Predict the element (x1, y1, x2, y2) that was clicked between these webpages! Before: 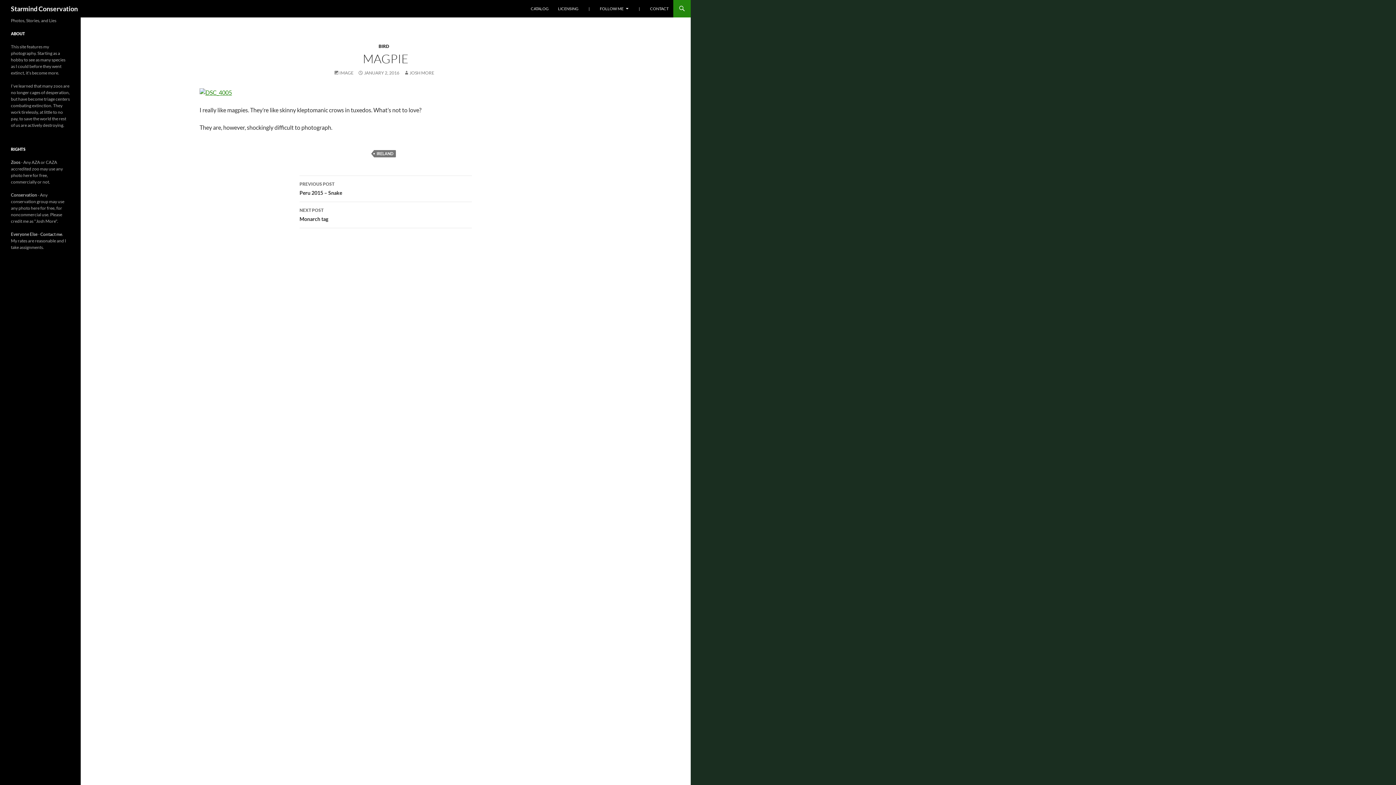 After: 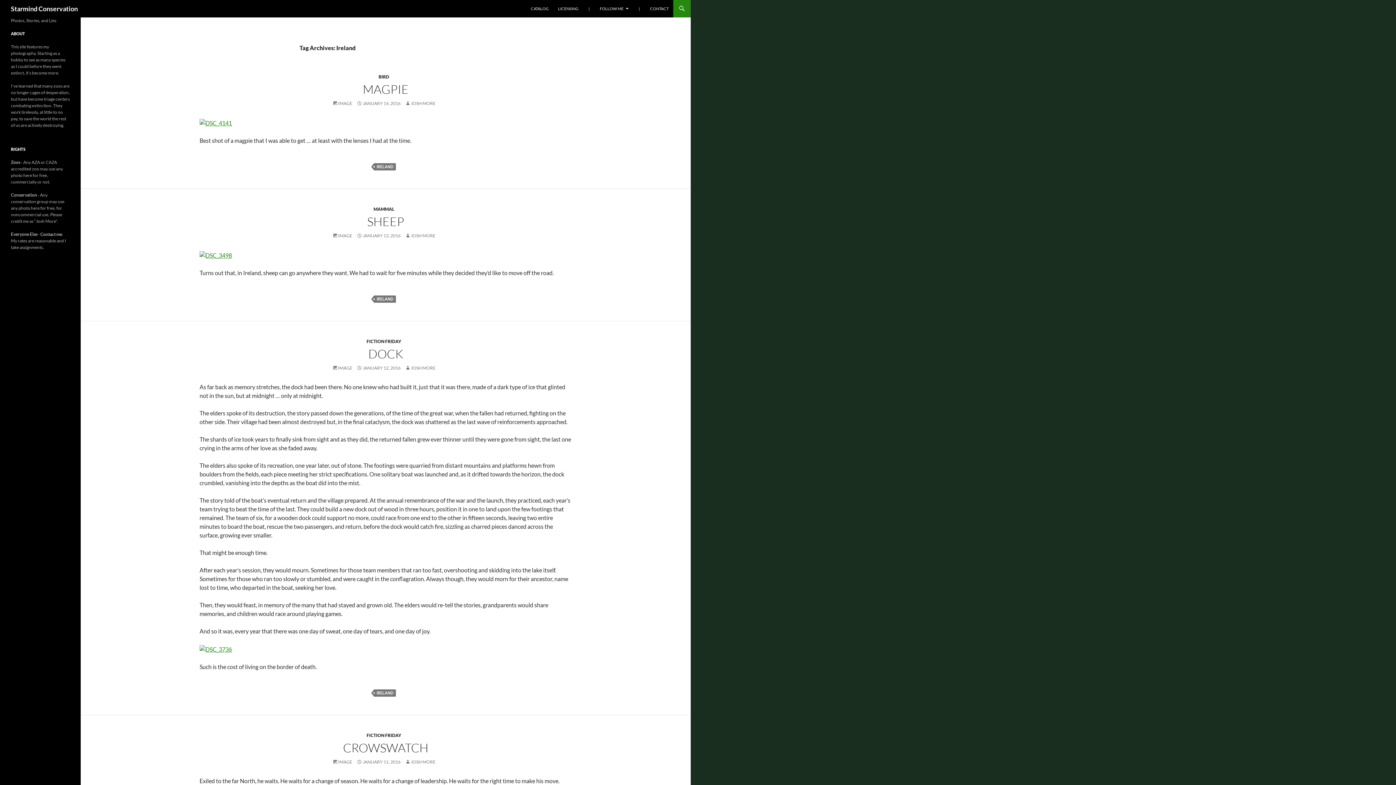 Action: bbox: (374, 150, 396, 157) label: IRELAND